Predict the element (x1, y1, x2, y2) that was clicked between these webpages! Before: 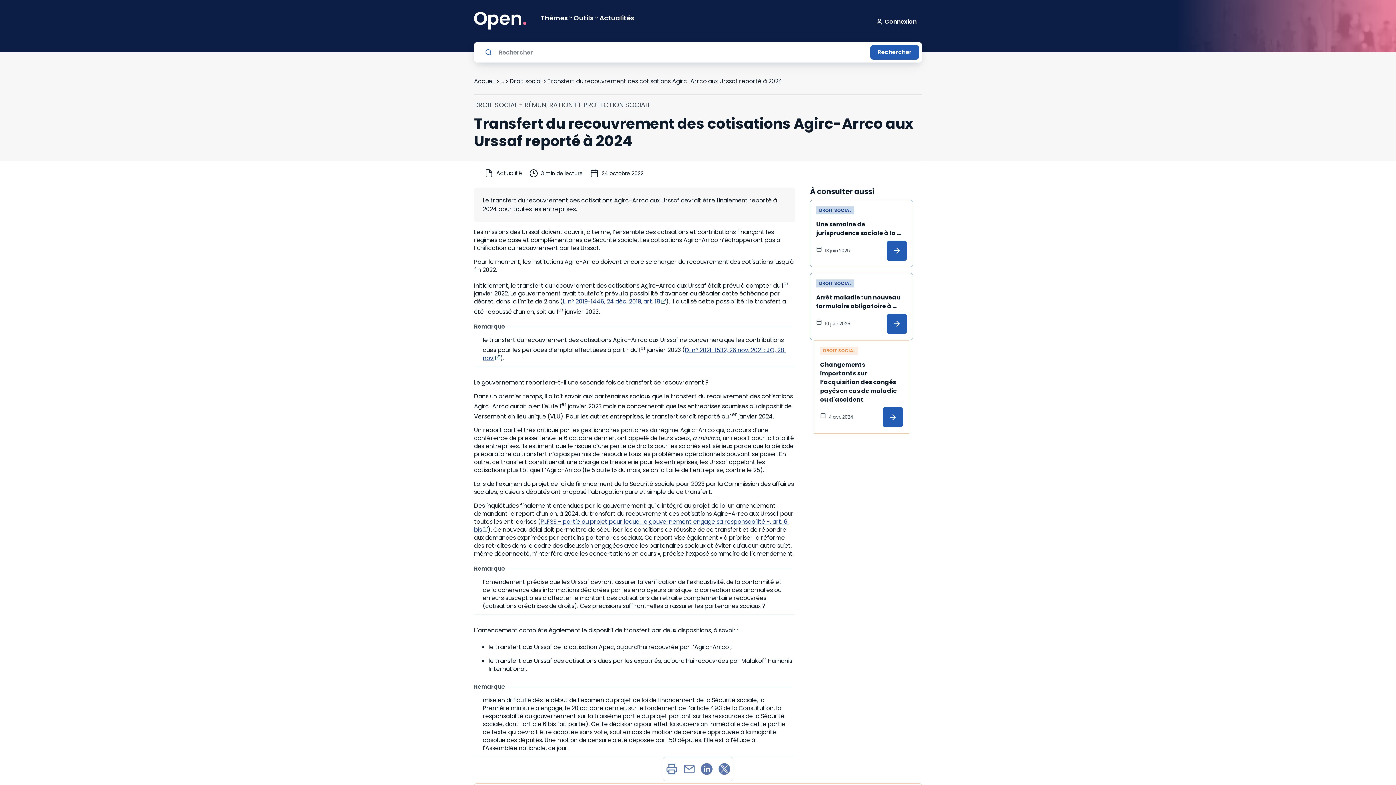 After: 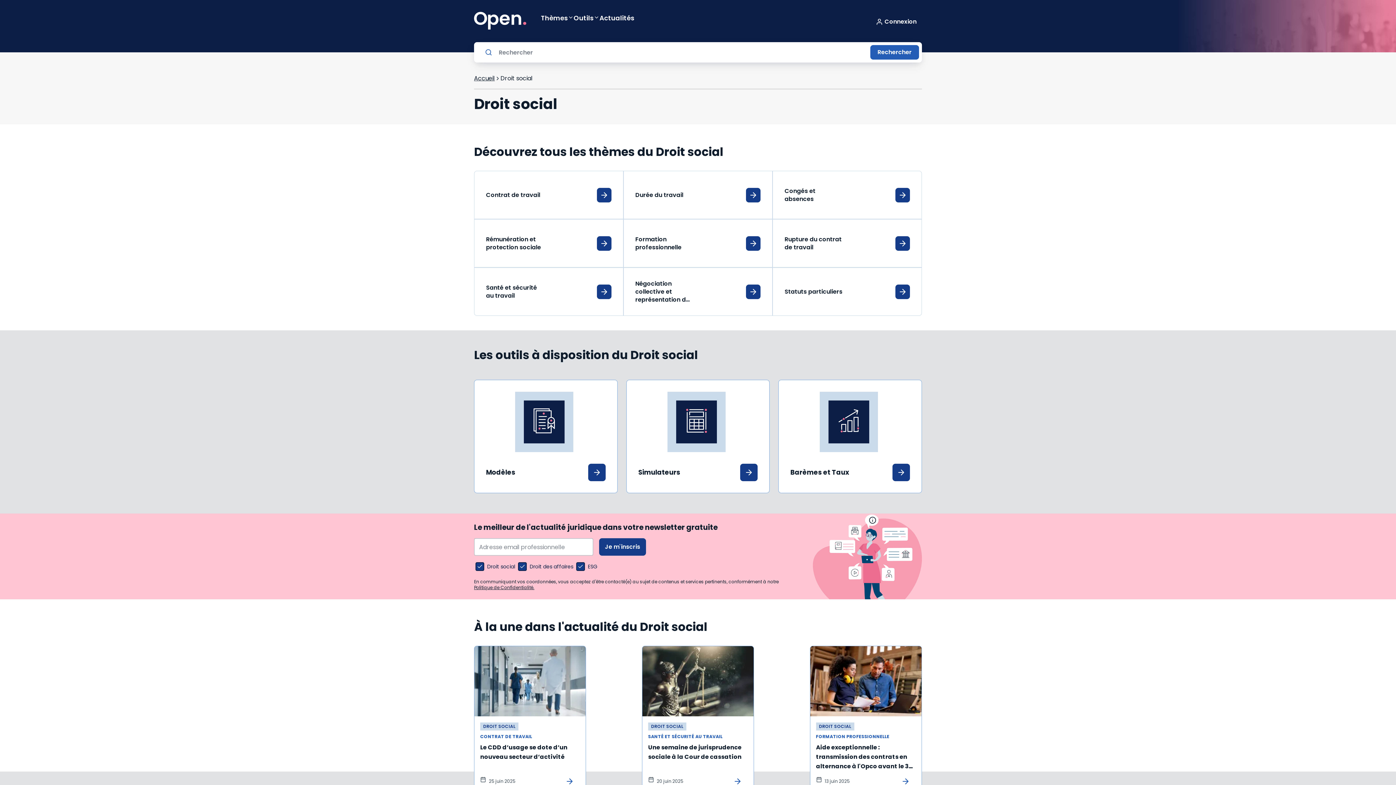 Action: bbox: (509, 77, 541, 85) label: Droit social